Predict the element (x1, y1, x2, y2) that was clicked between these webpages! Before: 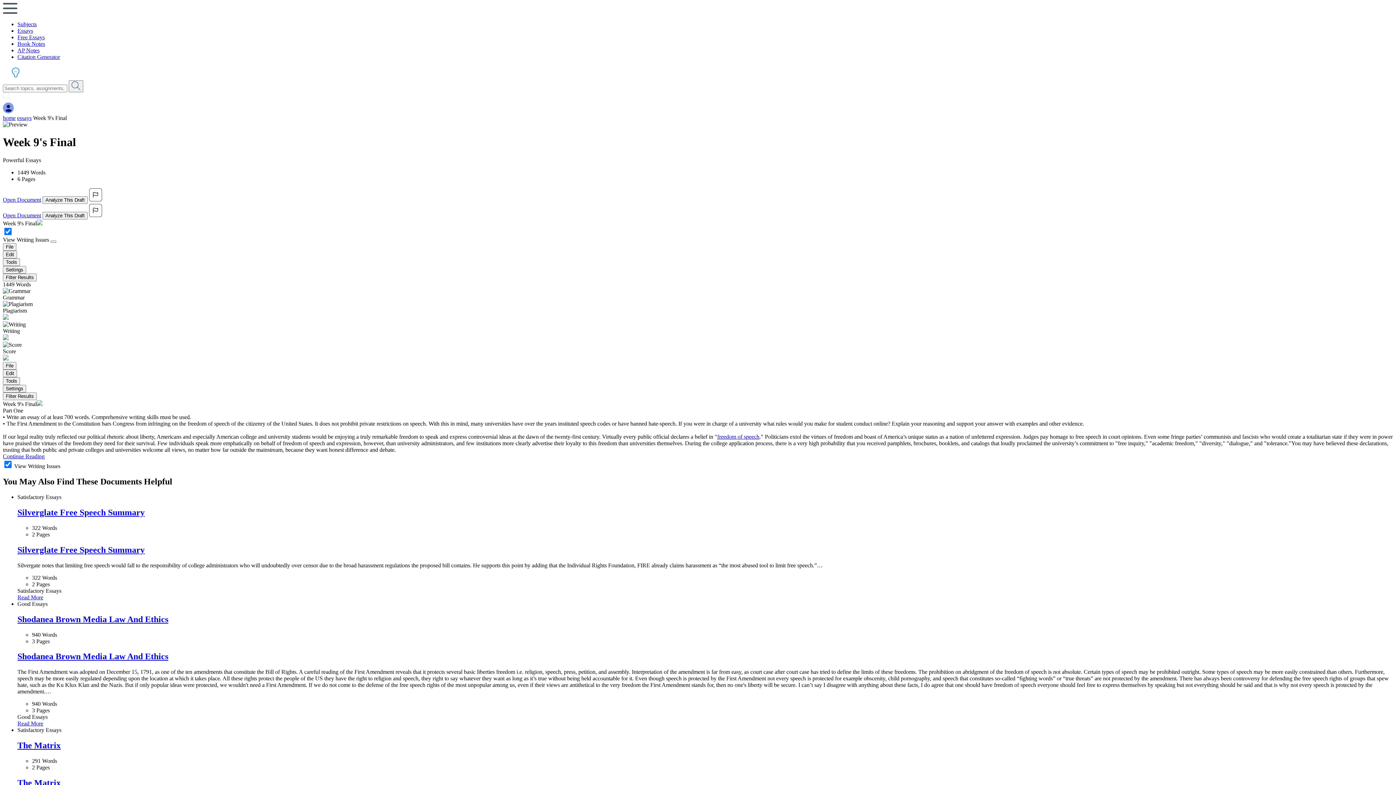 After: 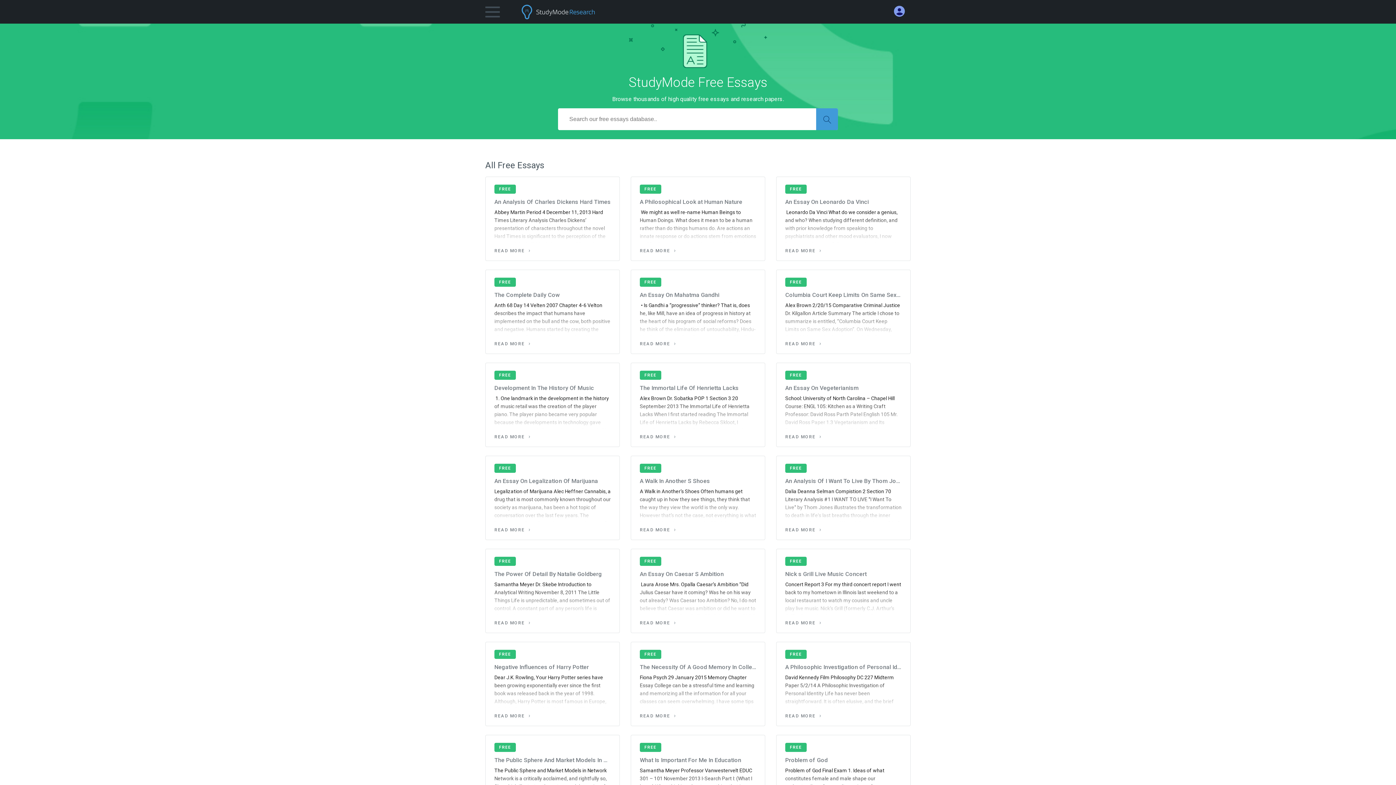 Action: bbox: (17, 34, 44, 40) label: Free Essays